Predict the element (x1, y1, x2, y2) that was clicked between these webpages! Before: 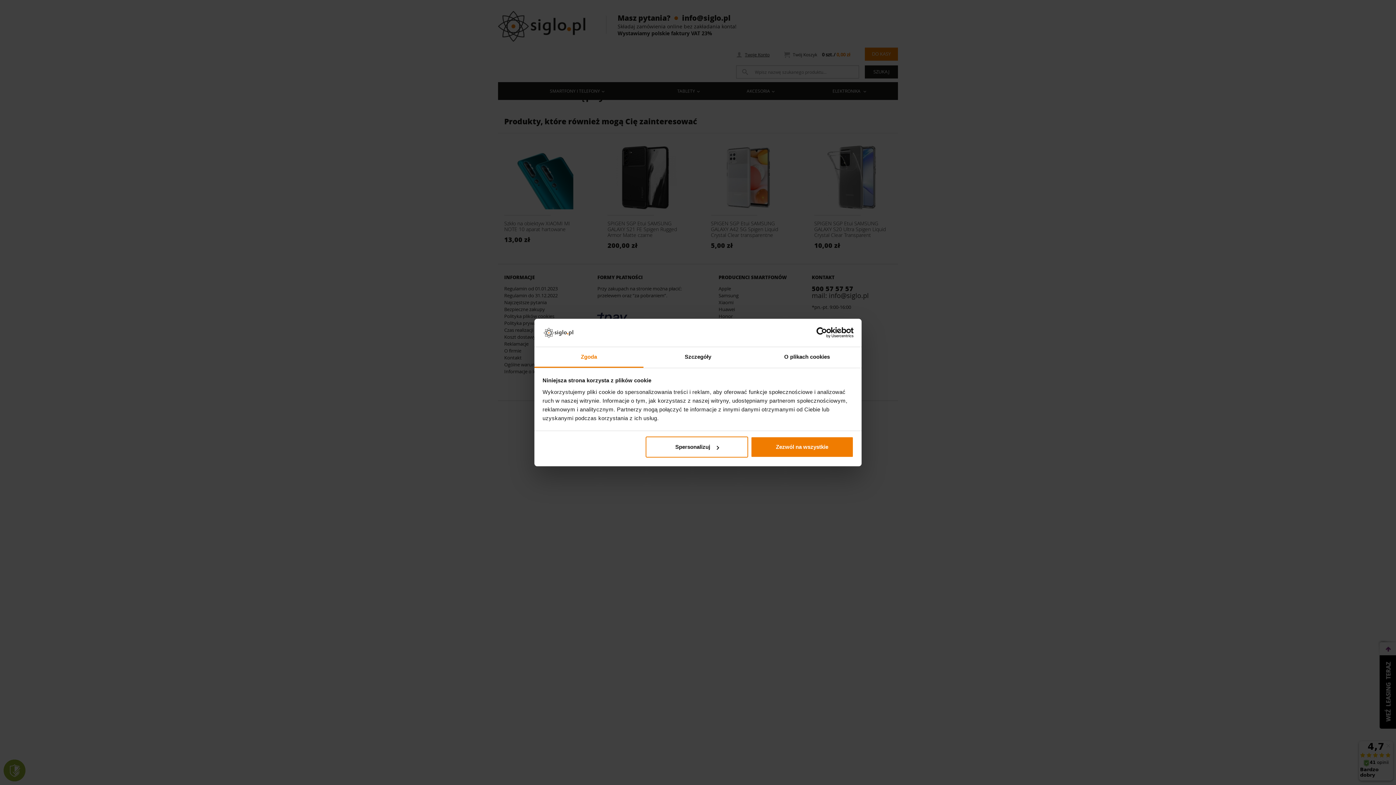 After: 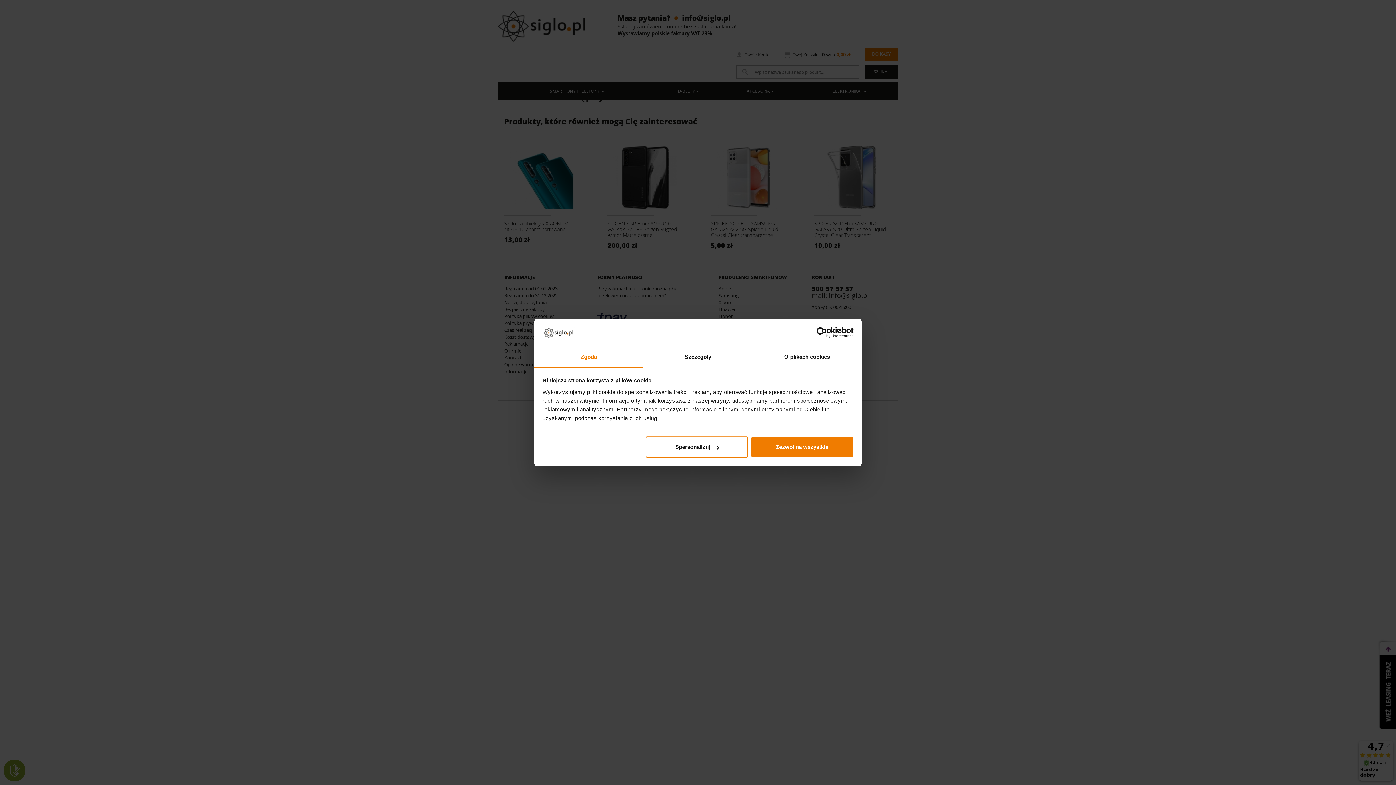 Action: bbox: (790, 327, 853, 338) label: Usercentrics Cookiebot - opens in a new window